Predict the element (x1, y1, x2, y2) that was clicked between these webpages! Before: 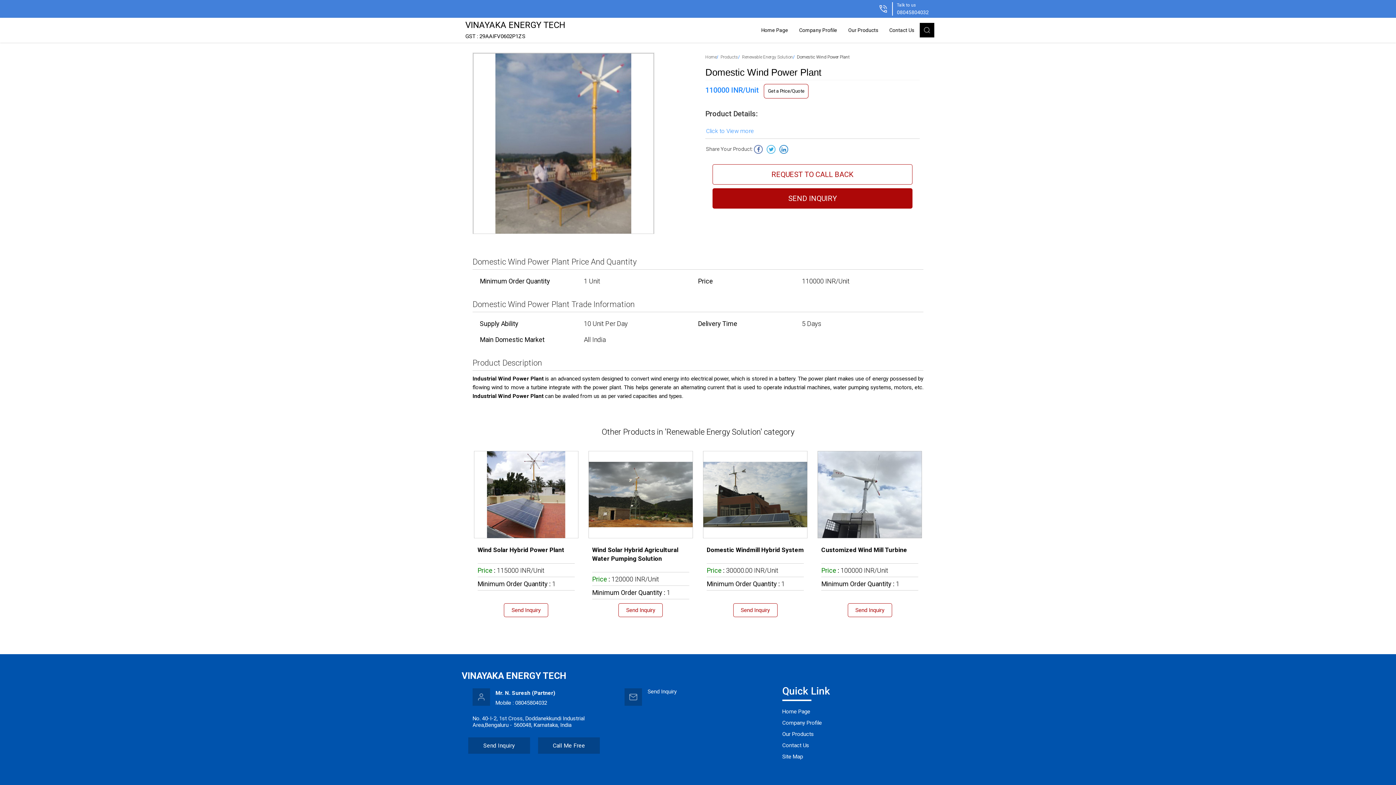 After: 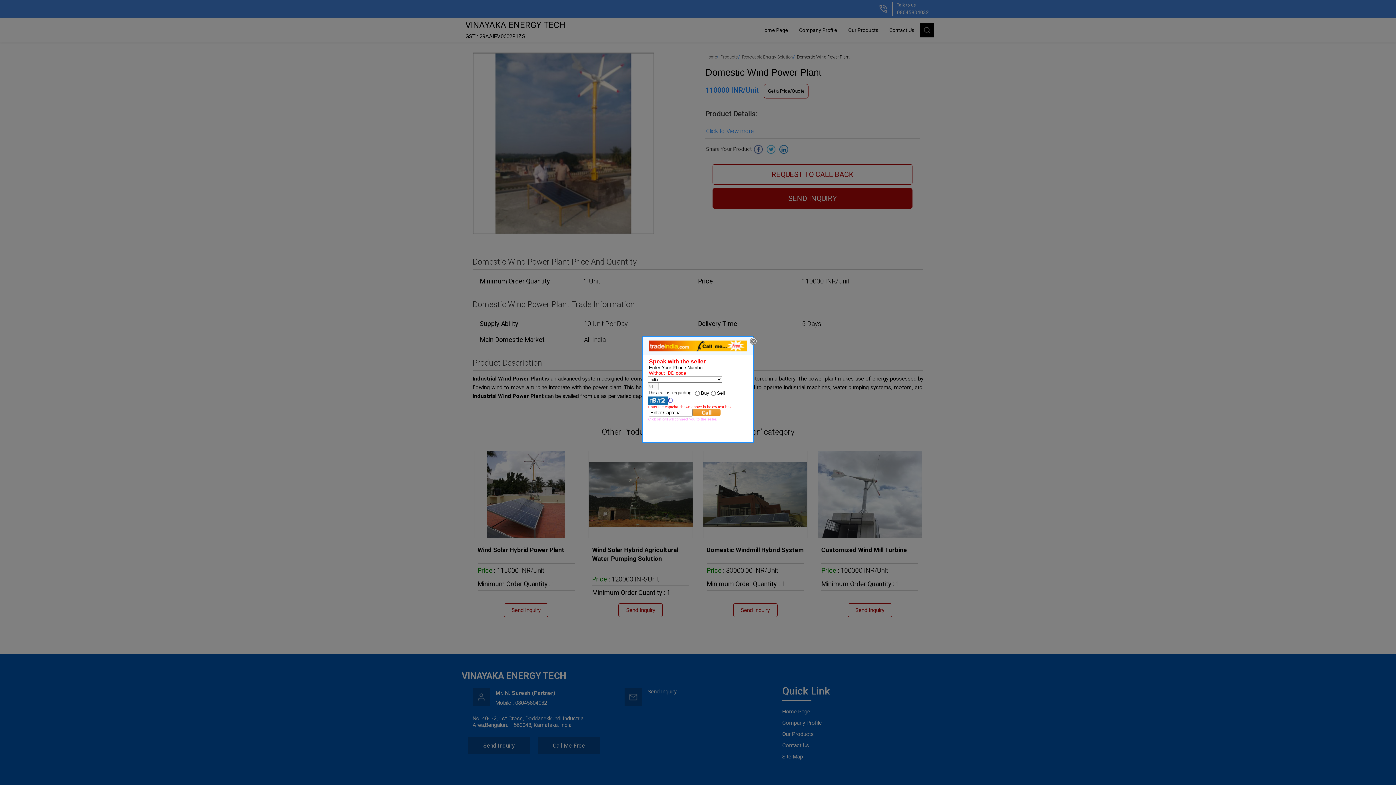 Action: label: Call Me Free bbox: (537, 742, 601, 749)